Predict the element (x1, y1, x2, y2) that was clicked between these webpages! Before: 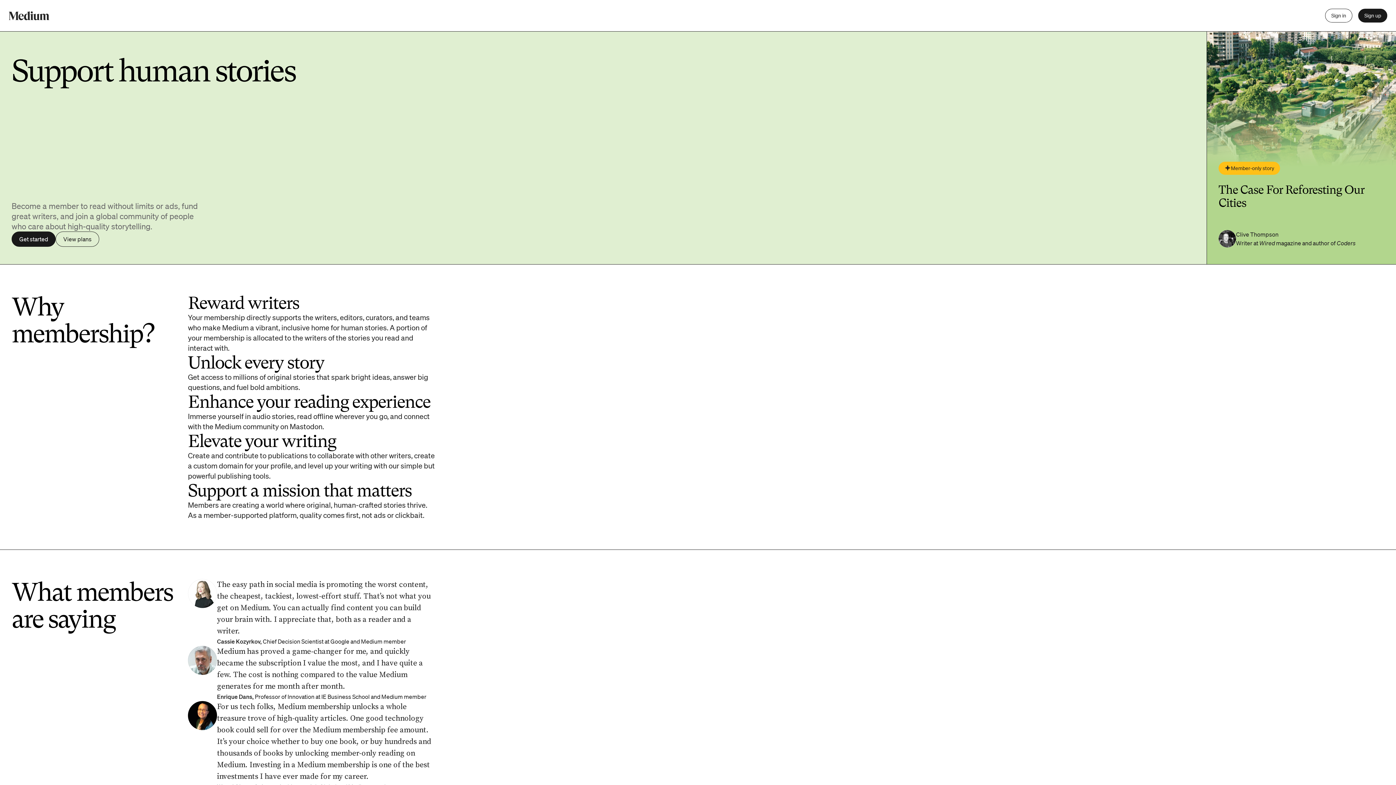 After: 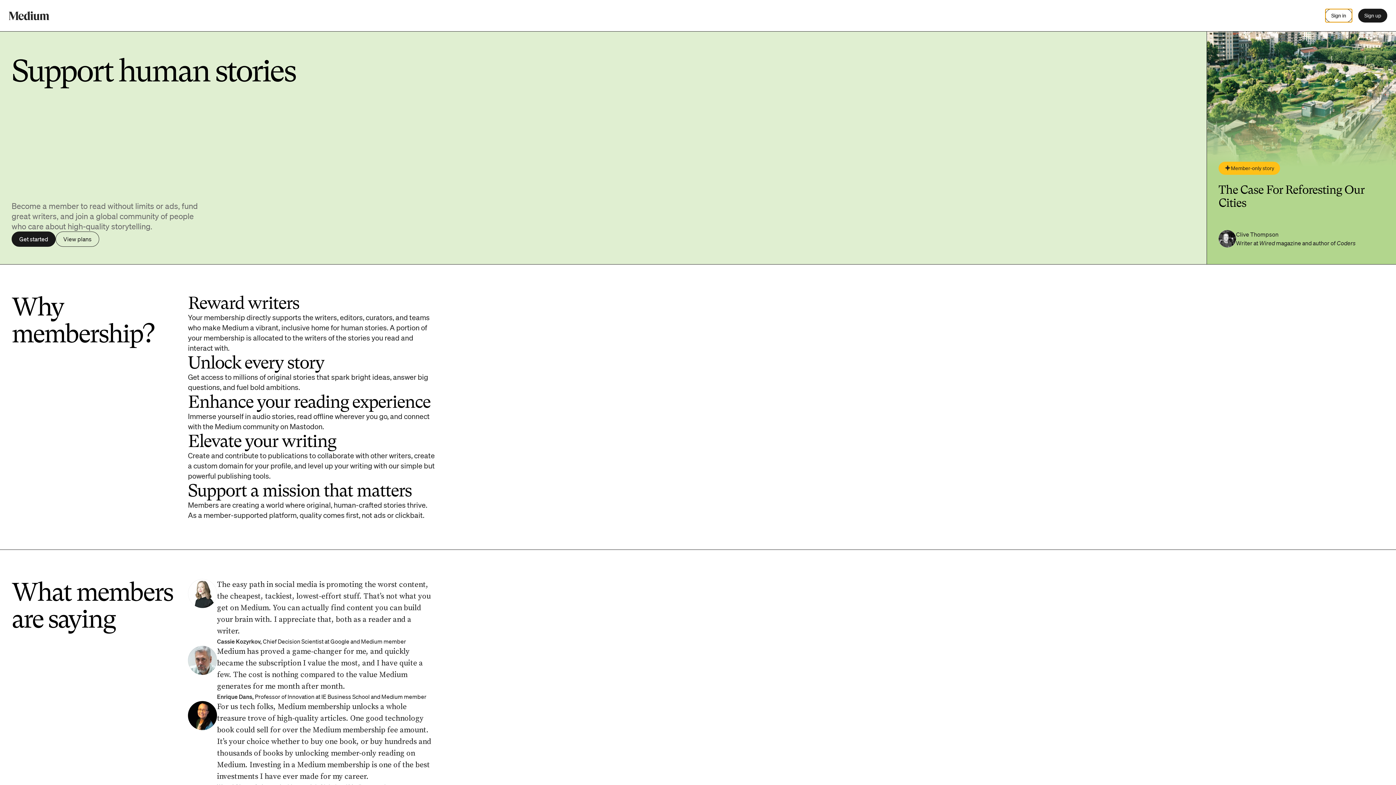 Action: bbox: (1325, 8, 1352, 22) label: Sign in